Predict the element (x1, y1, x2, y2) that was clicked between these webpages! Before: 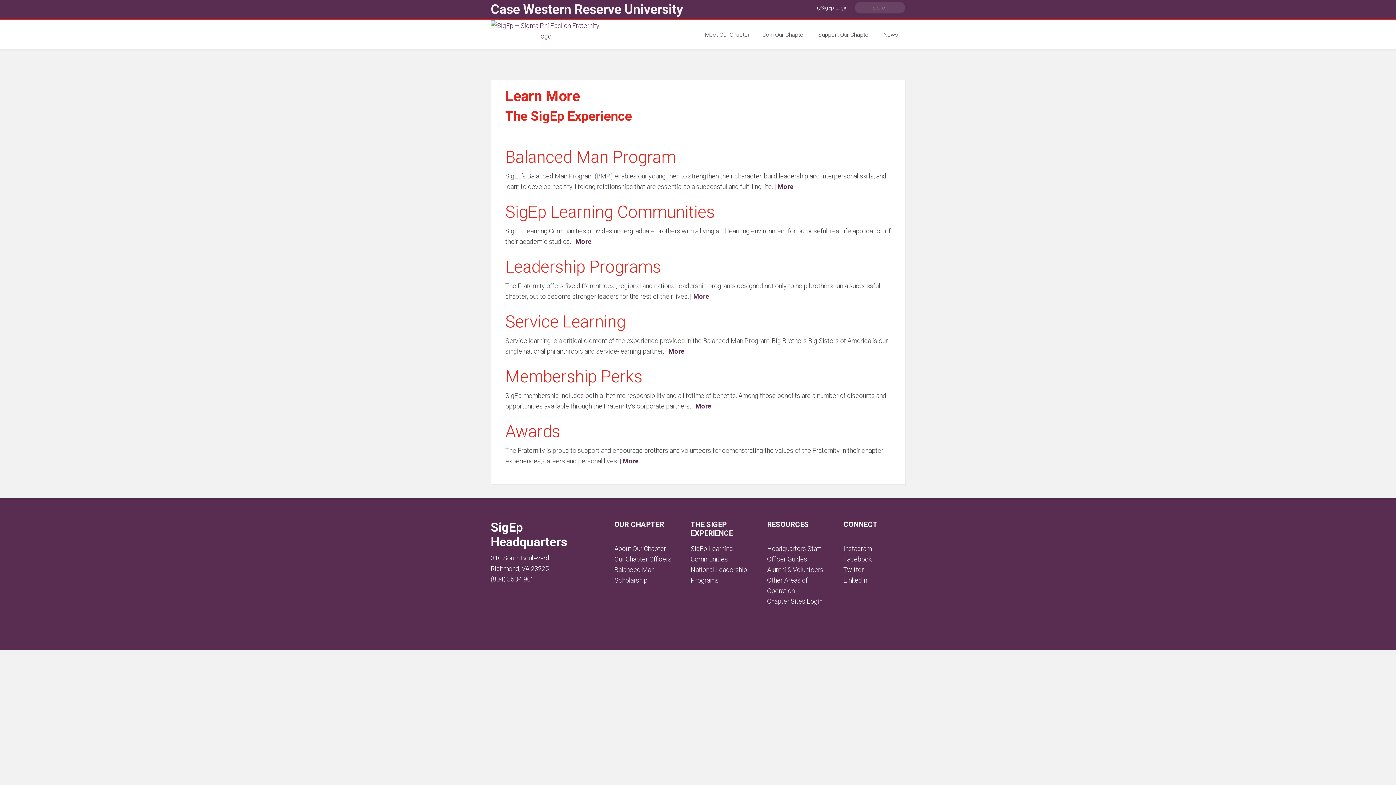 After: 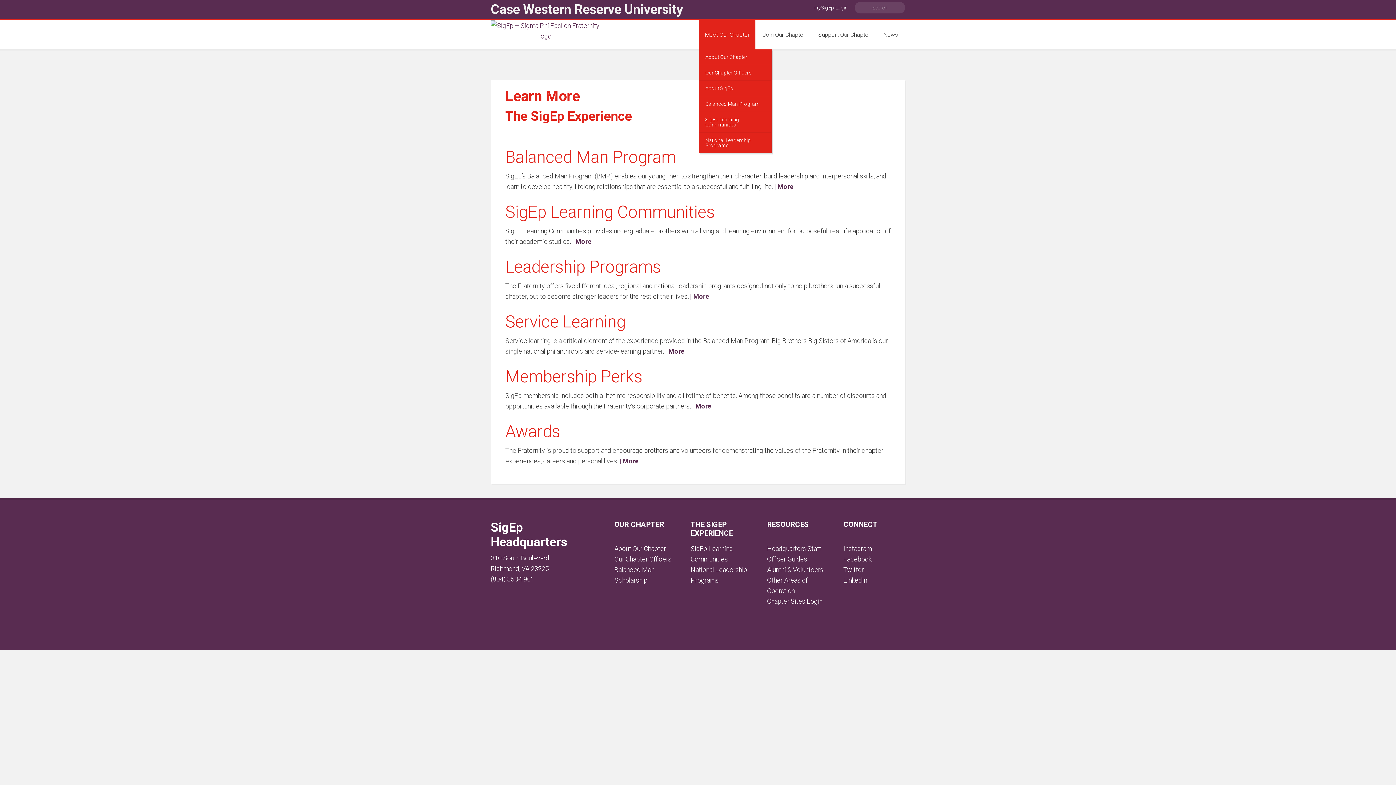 Action: bbox: (699, 20, 755, 49) label: Meet Our Chapter